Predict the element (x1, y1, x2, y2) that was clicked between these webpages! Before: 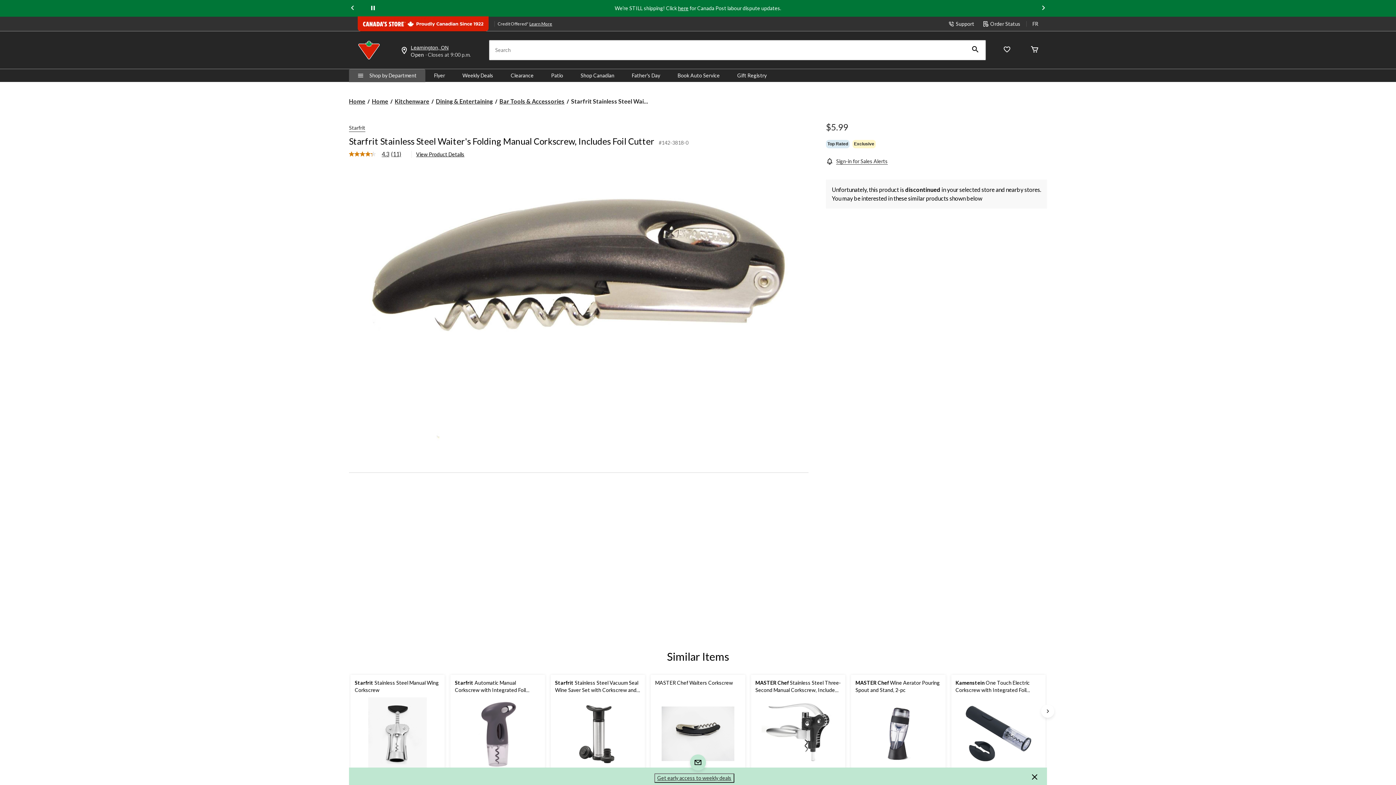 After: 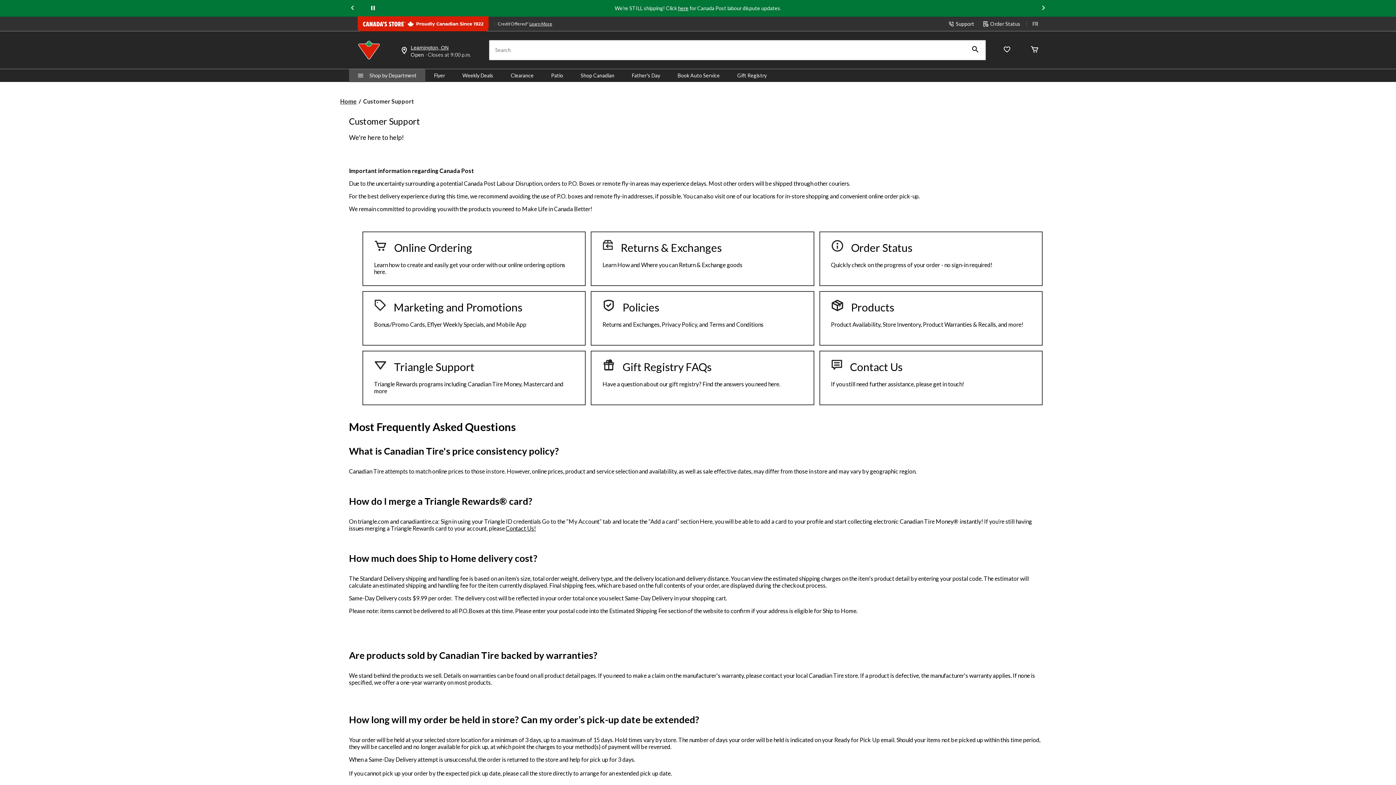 Action: bbox: (948, 20, 974, 27) label: Support